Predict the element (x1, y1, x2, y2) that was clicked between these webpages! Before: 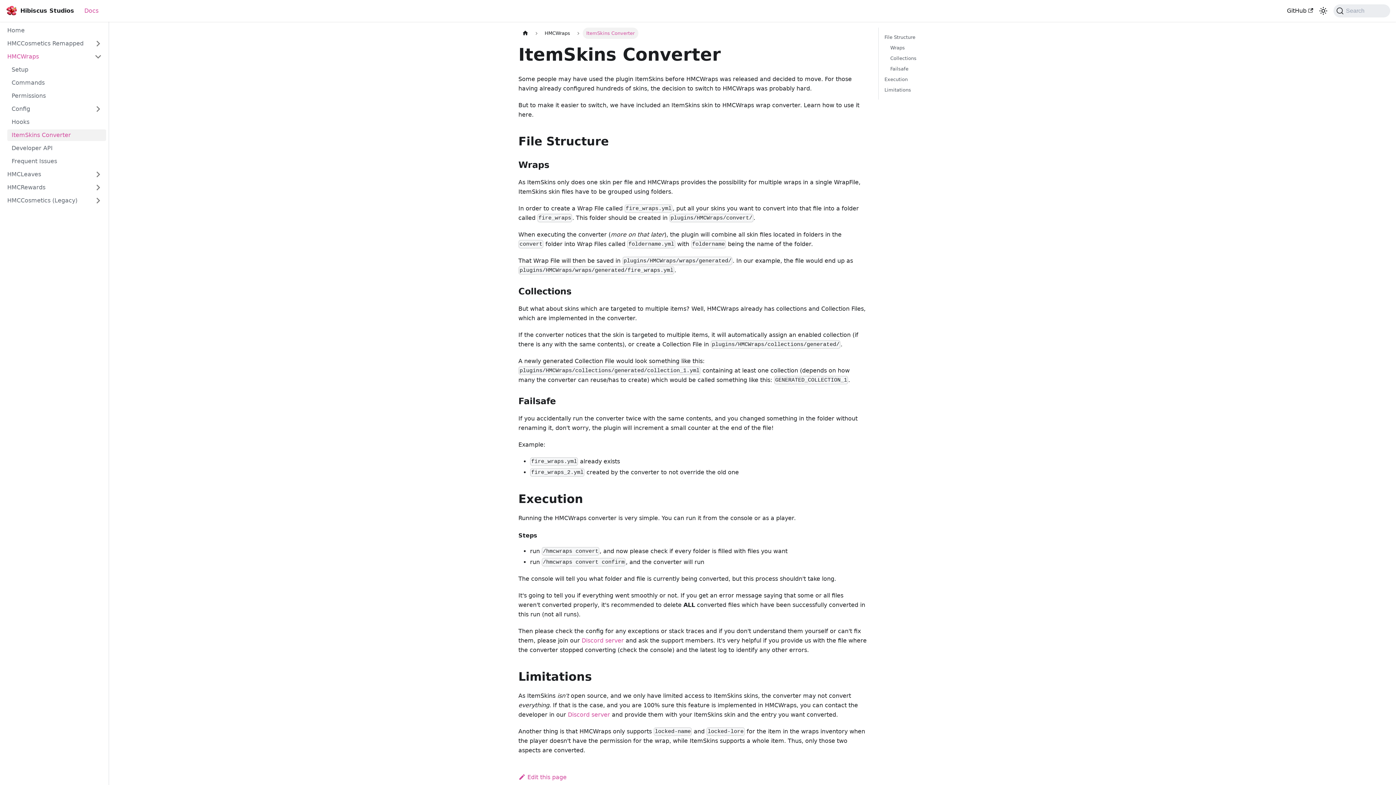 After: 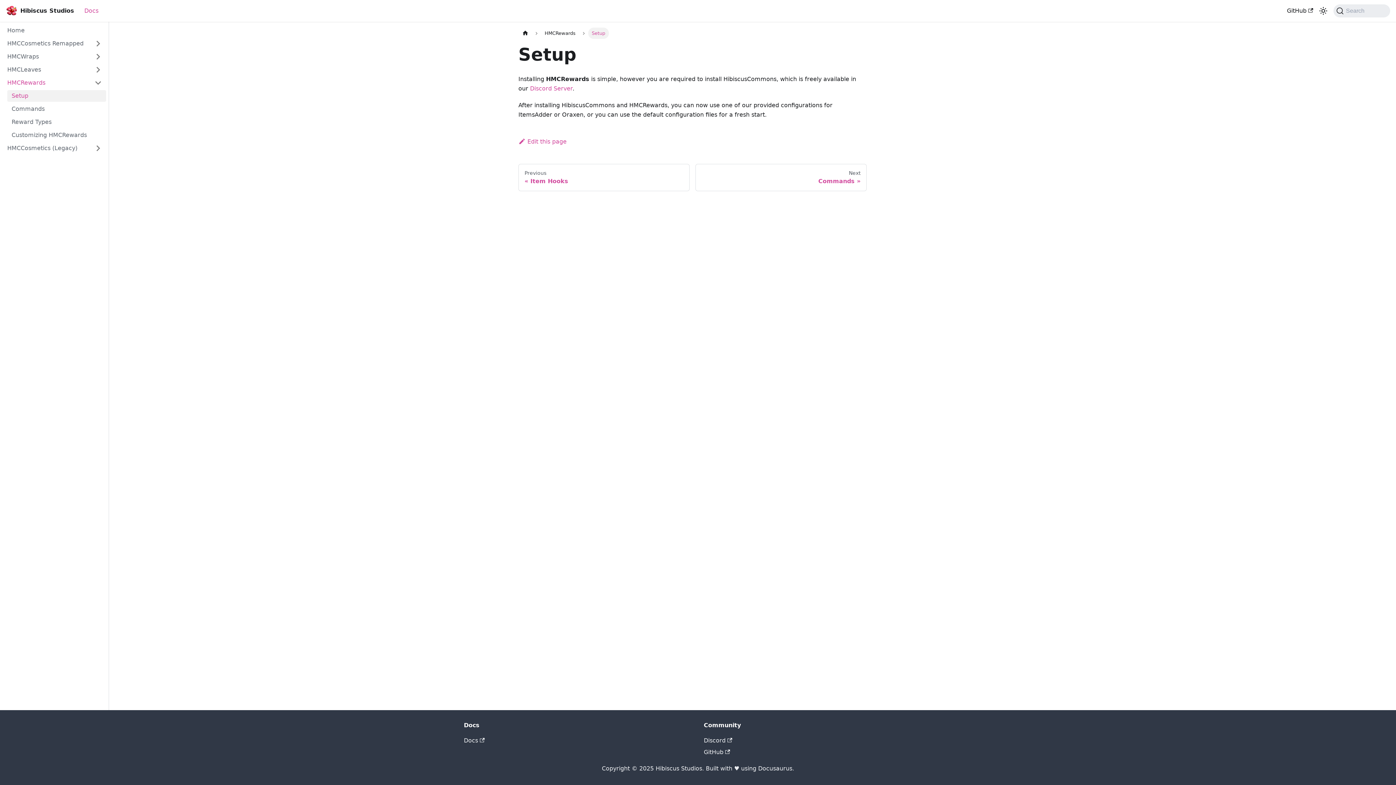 Action: label: HMCRewards bbox: (2, 181, 106, 193)